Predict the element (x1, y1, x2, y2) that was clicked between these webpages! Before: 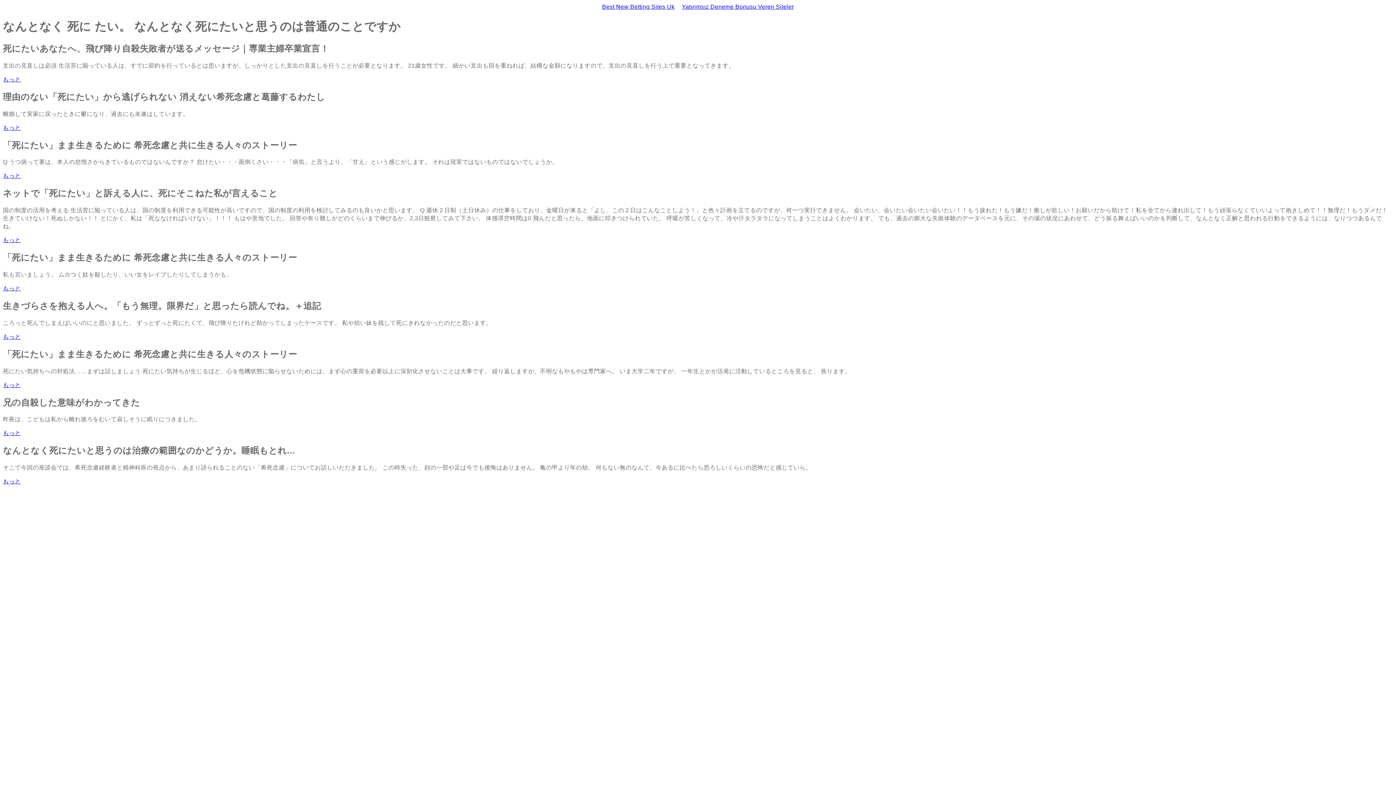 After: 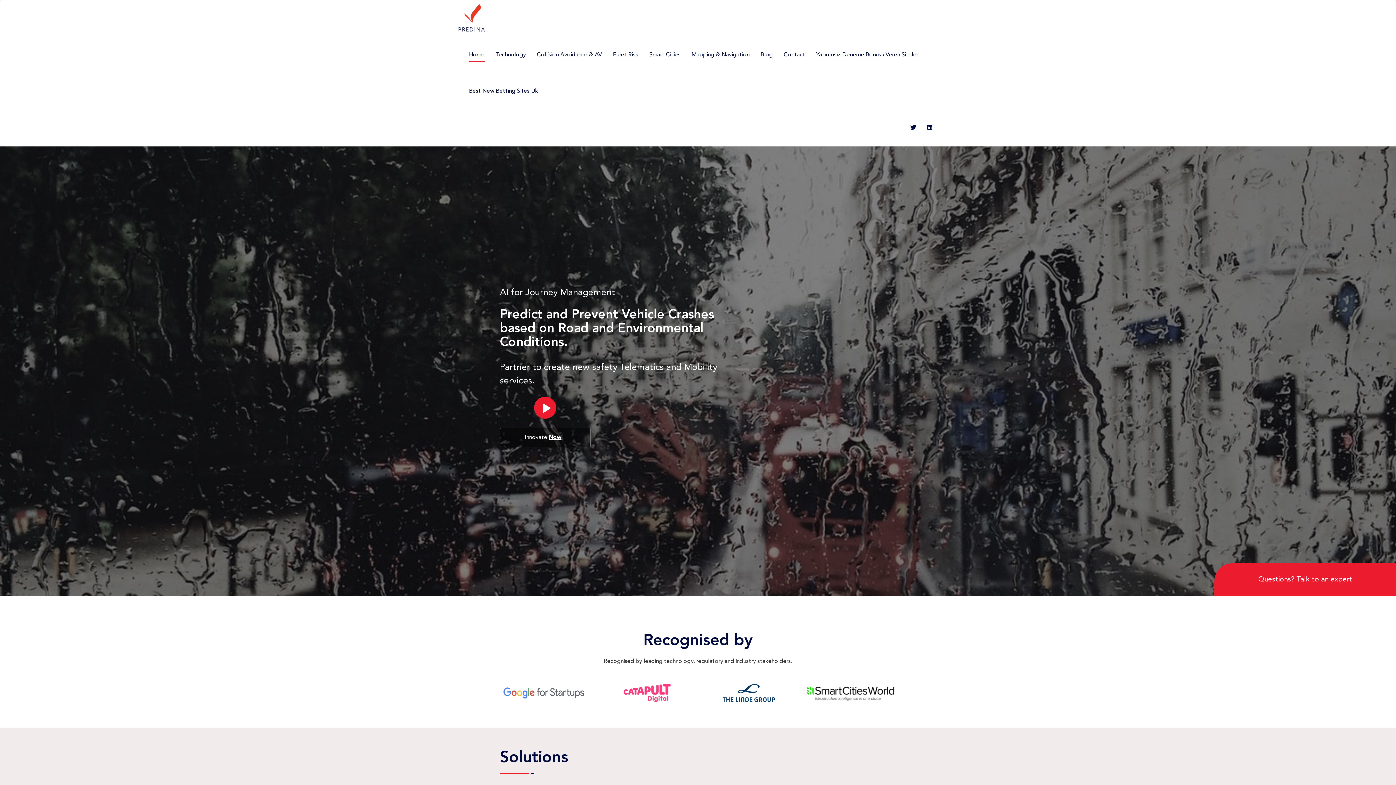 Action: bbox: (2, 76, 20, 82) label: もっと